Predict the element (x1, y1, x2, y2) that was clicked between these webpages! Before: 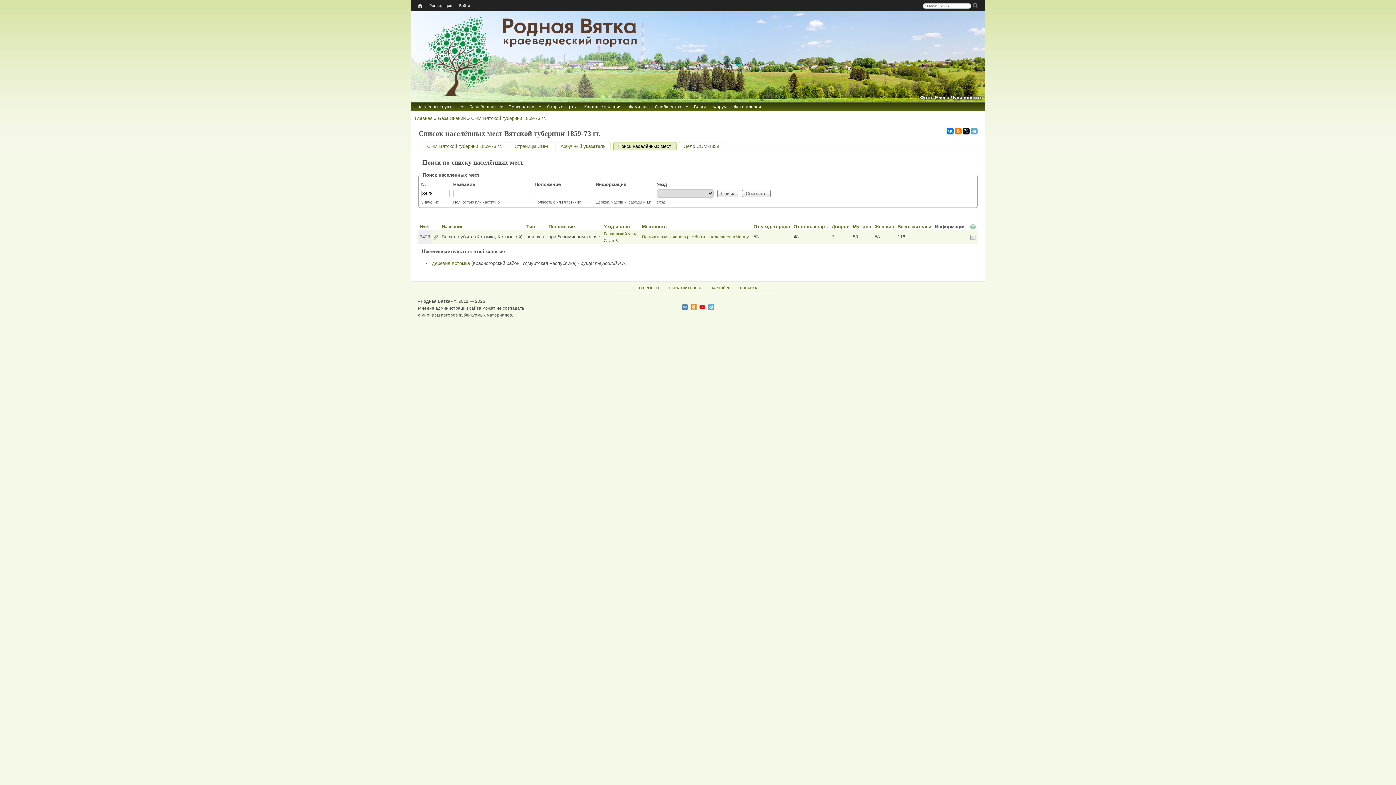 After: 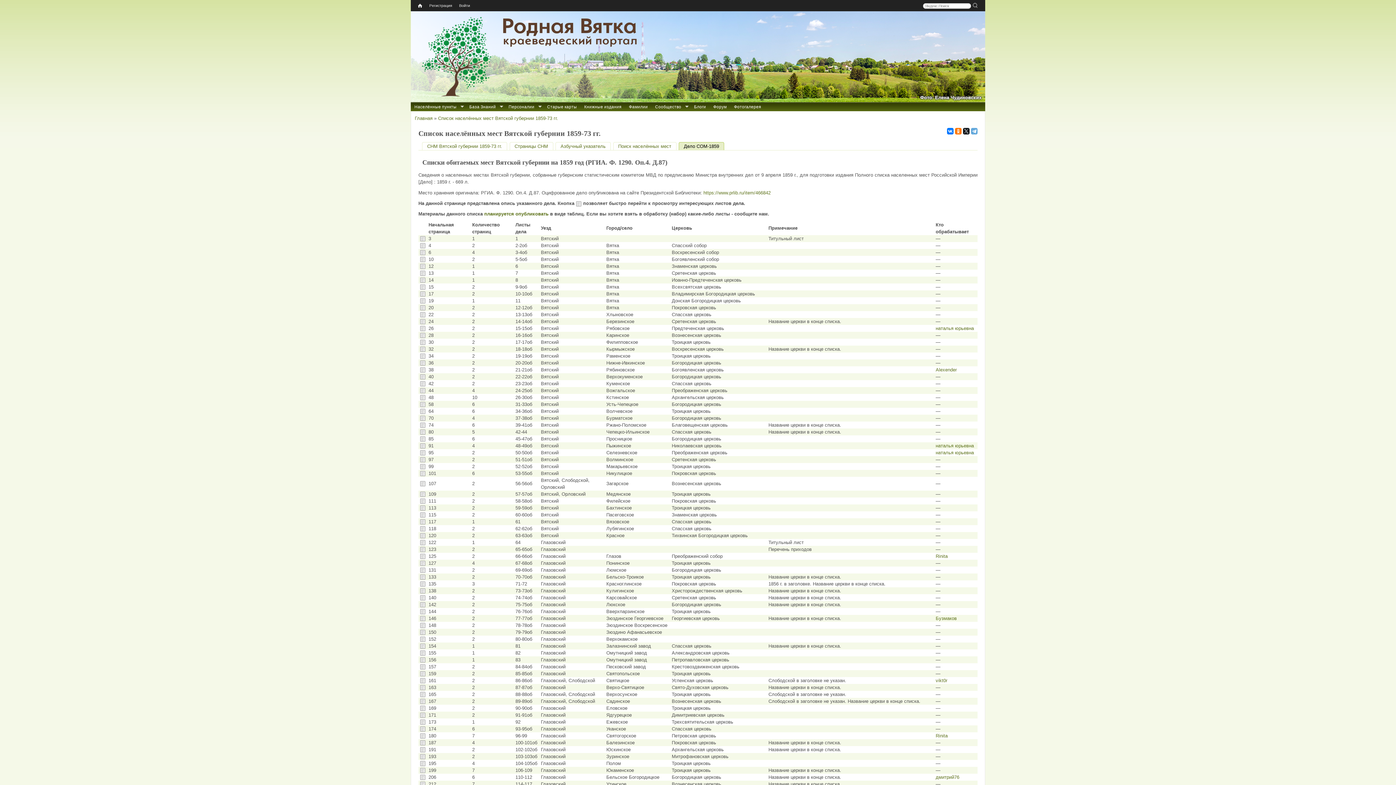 Action: label: Дело СОМ-1859 bbox: (678, 142, 724, 150)